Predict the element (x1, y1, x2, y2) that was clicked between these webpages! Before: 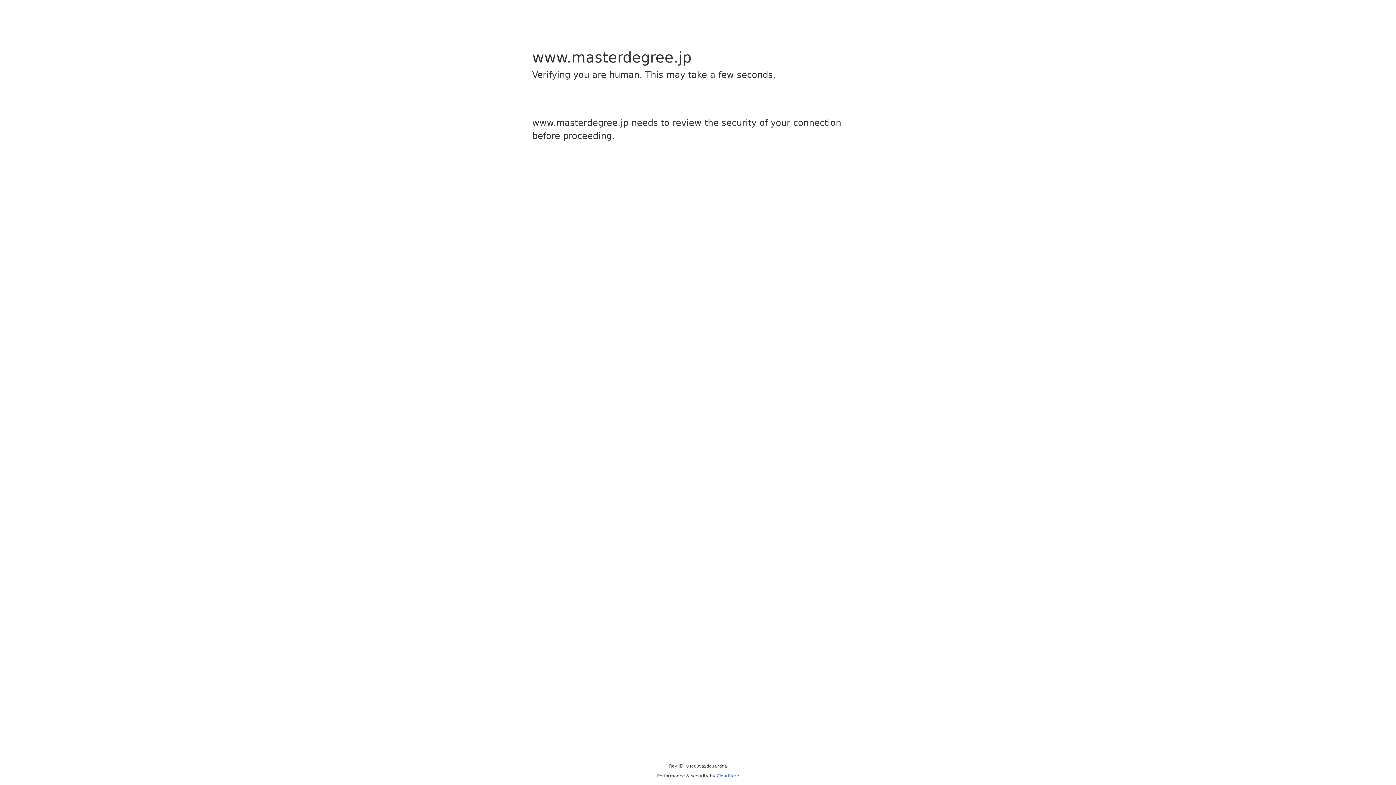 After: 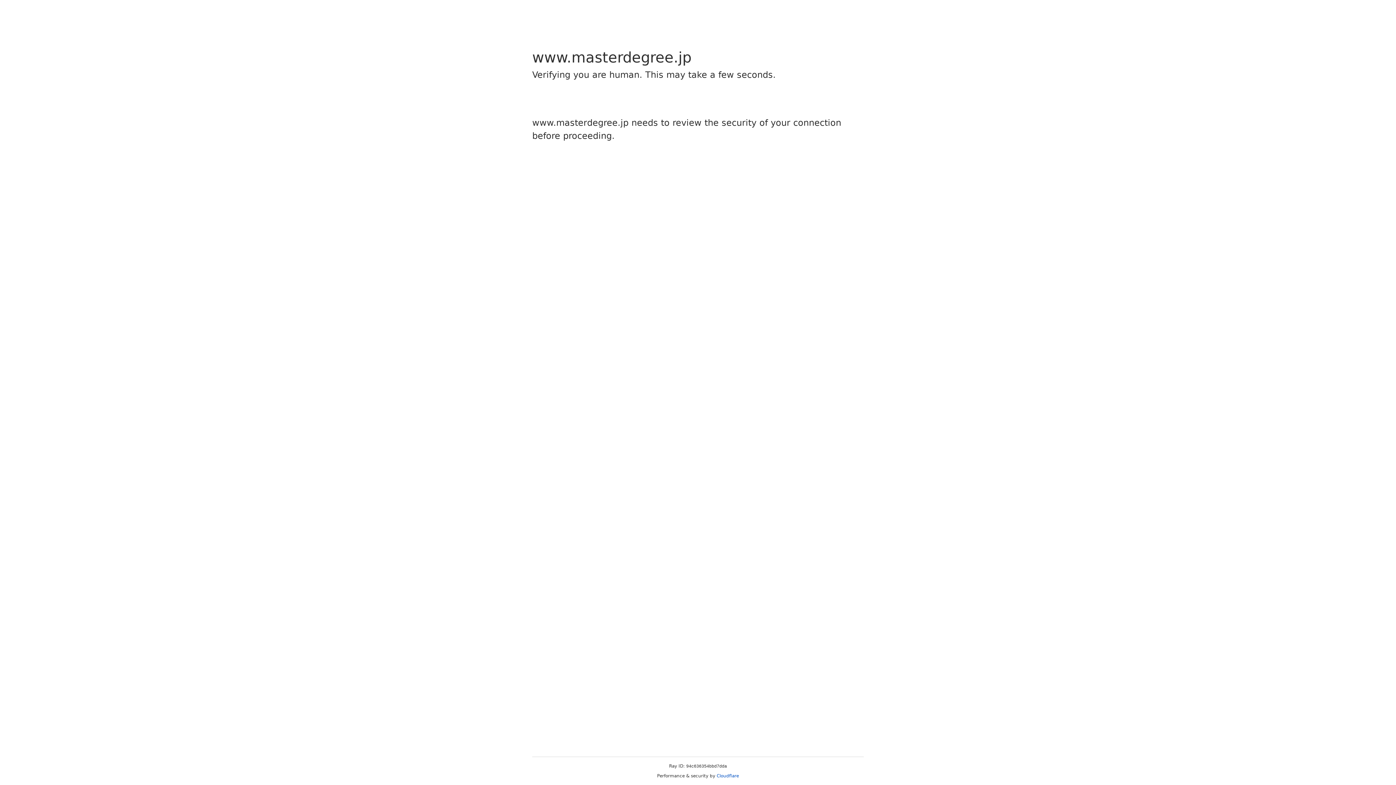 Action: label: Cloudflare bbox: (716, 773, 739, 778)